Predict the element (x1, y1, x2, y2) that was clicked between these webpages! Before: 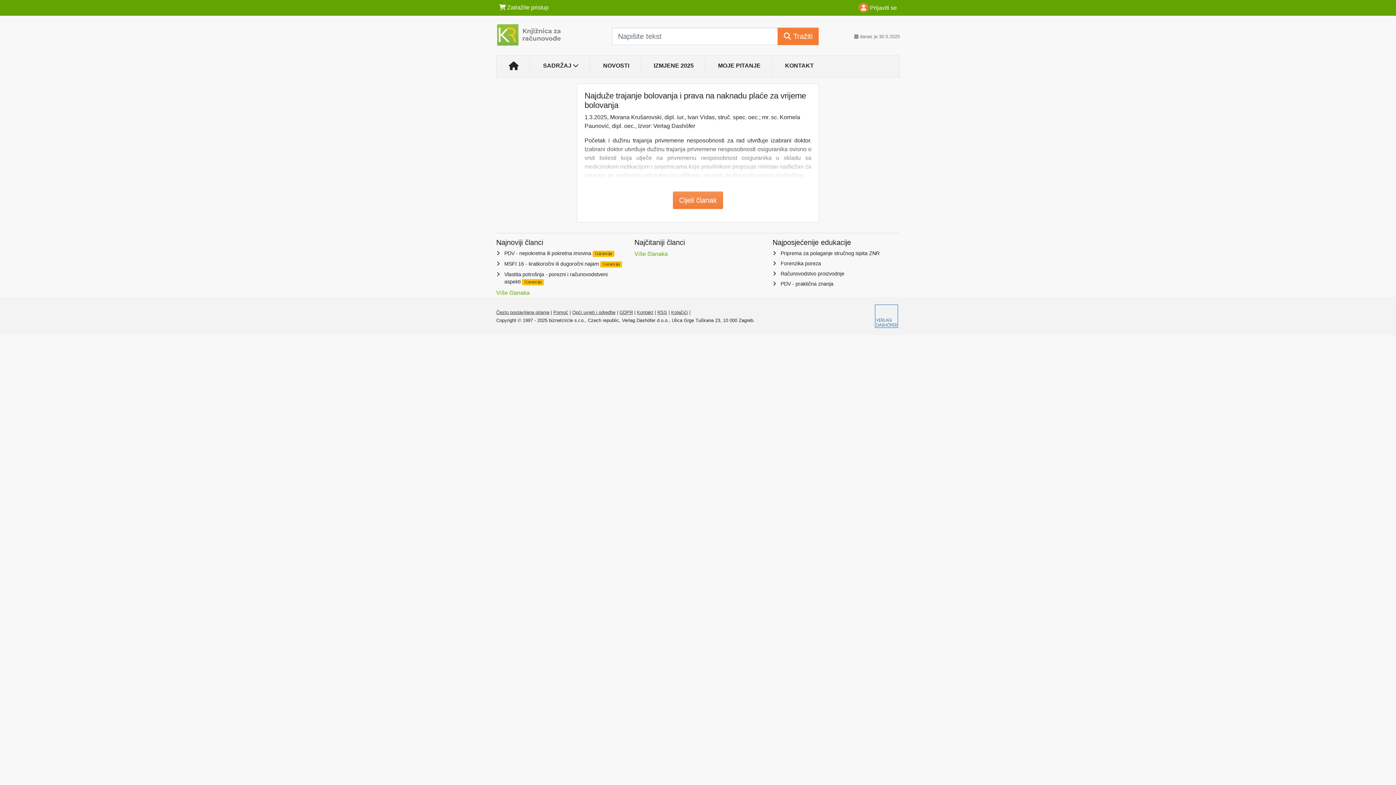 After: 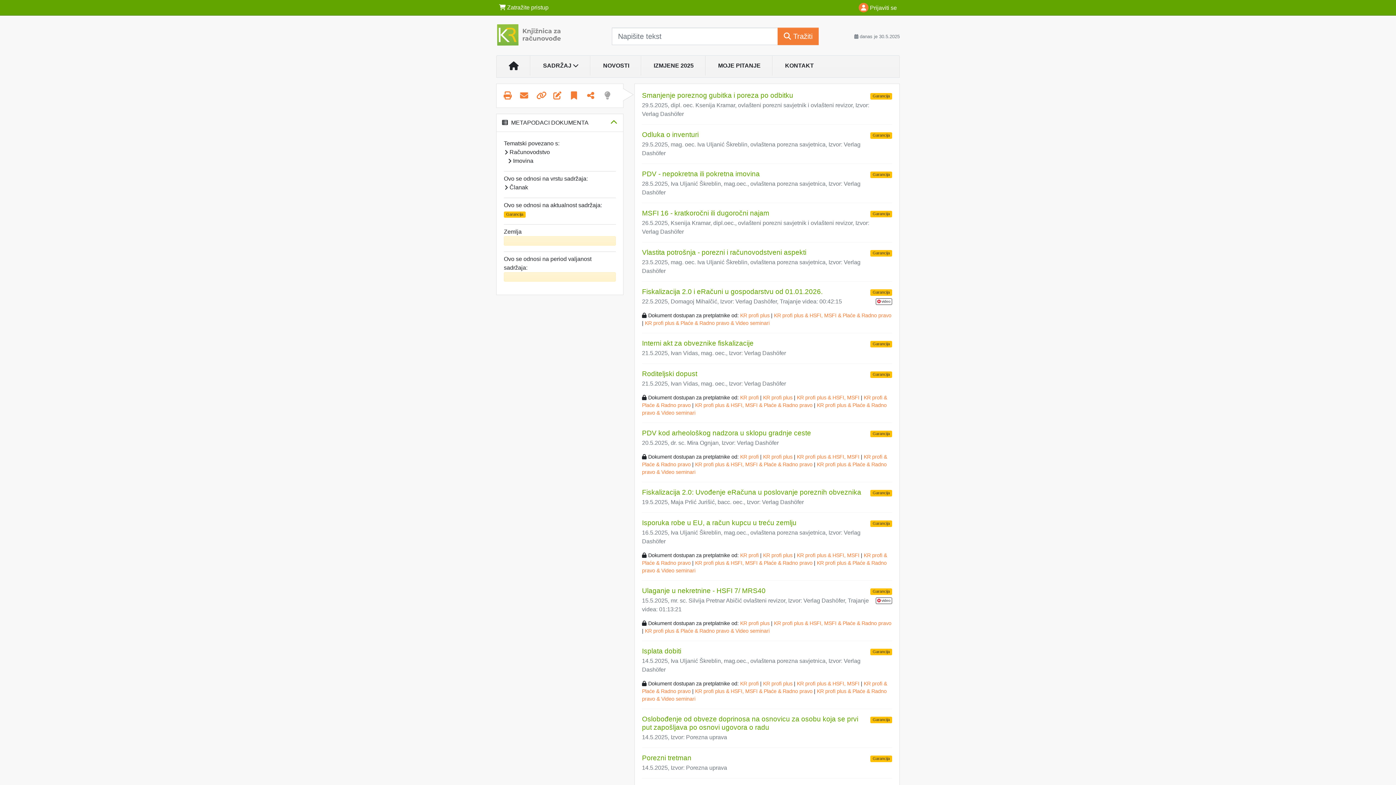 Action: label: PDV - nepokretna ili pokretna imovina bbox: (504, 250, 591, 256)